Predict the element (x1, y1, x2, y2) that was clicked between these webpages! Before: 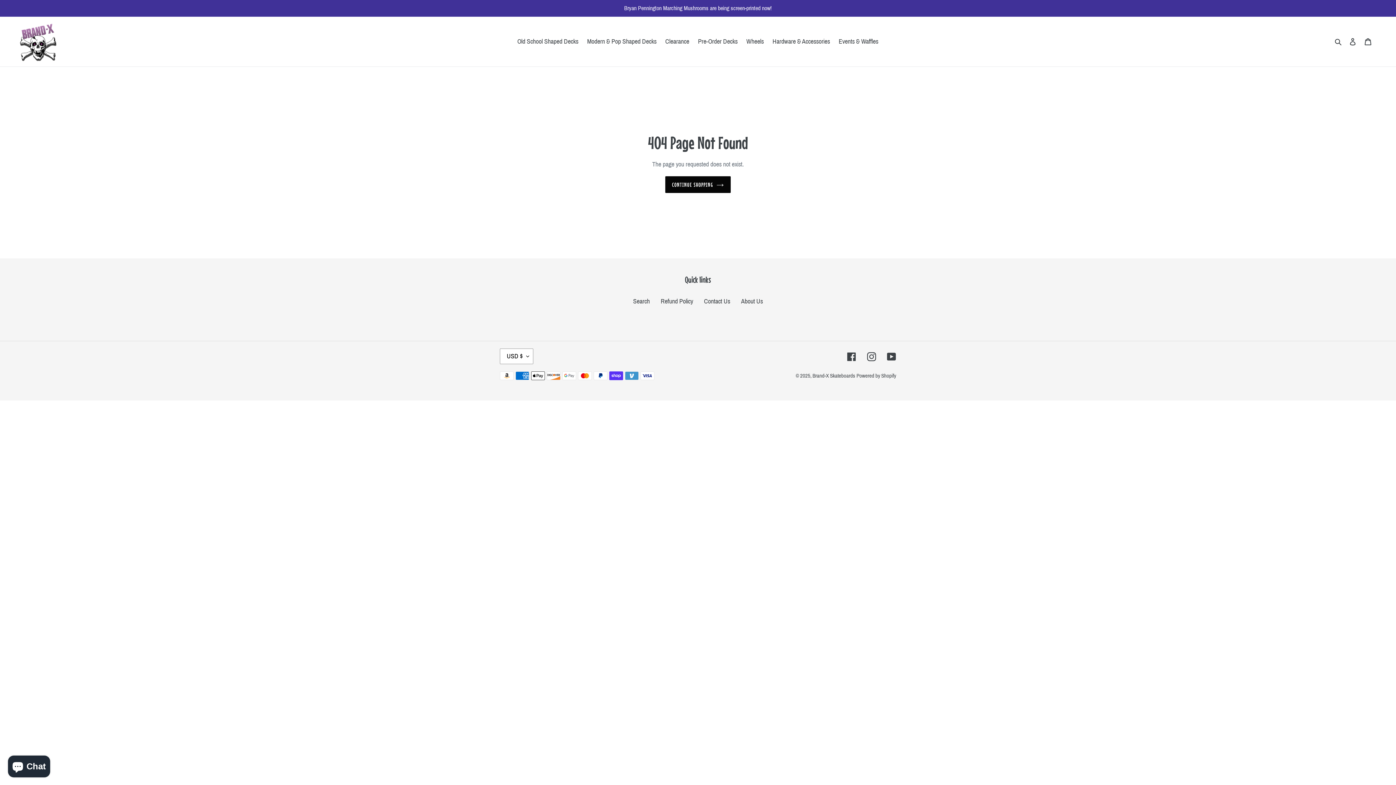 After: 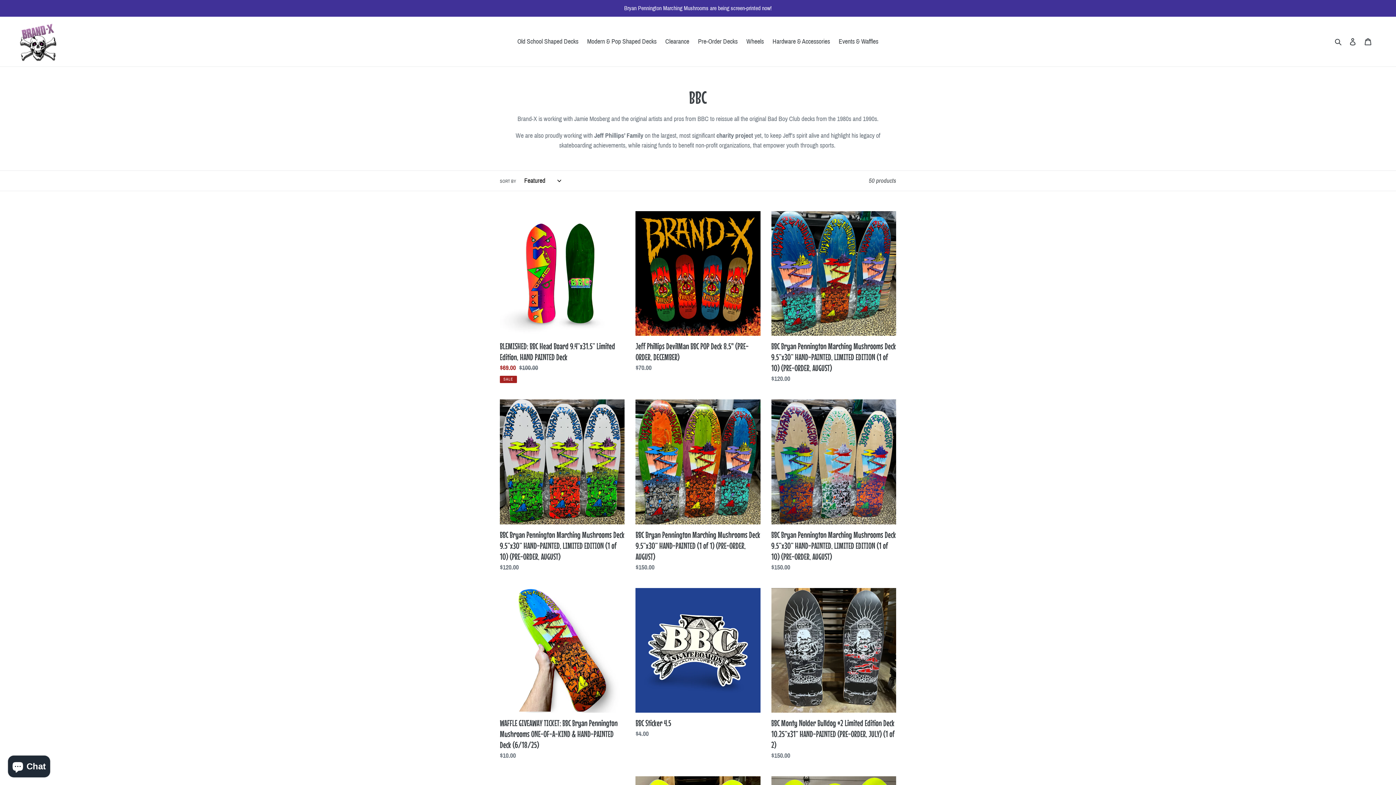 Action: label: Bryan Pennington Marching Mushrooms are being screen-printed now! bbox: (0, 0, 1396, 16)